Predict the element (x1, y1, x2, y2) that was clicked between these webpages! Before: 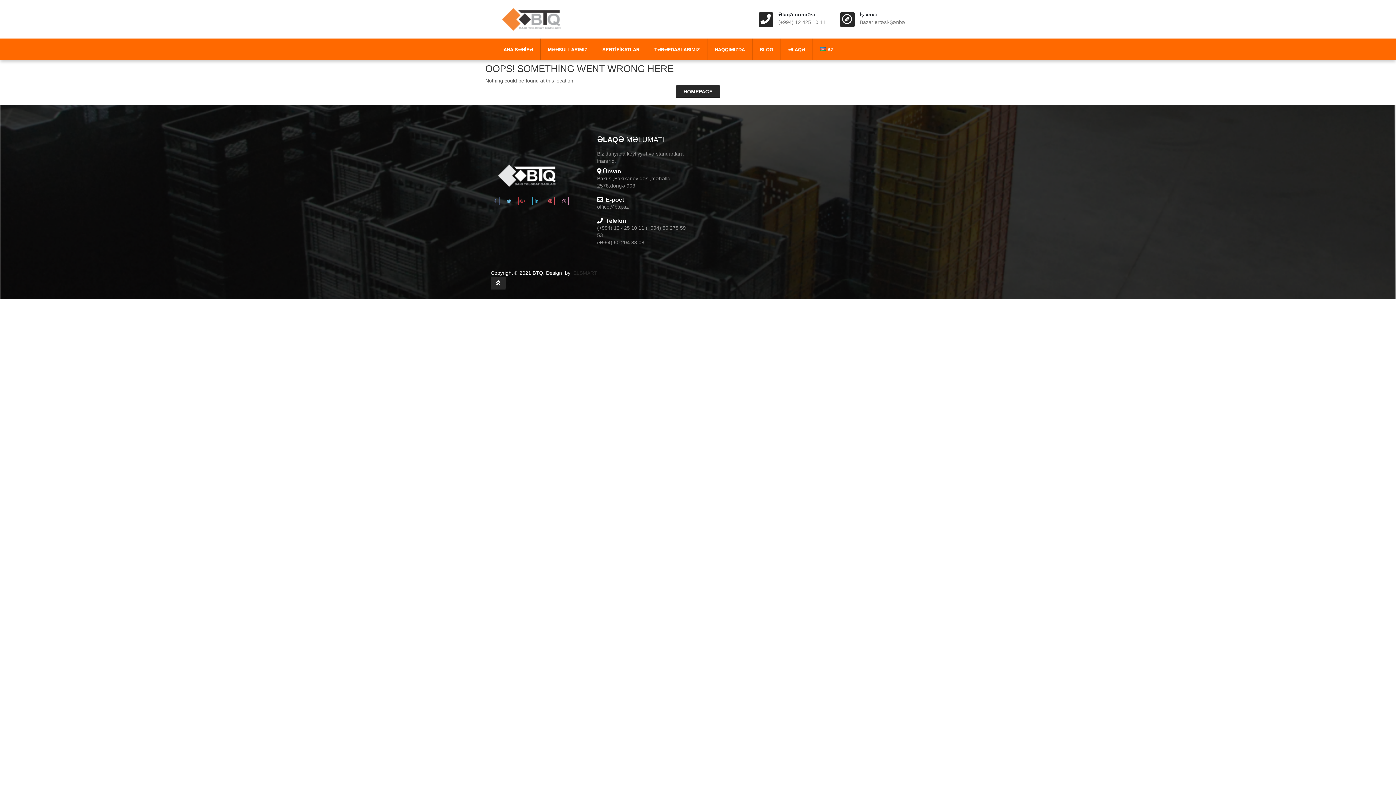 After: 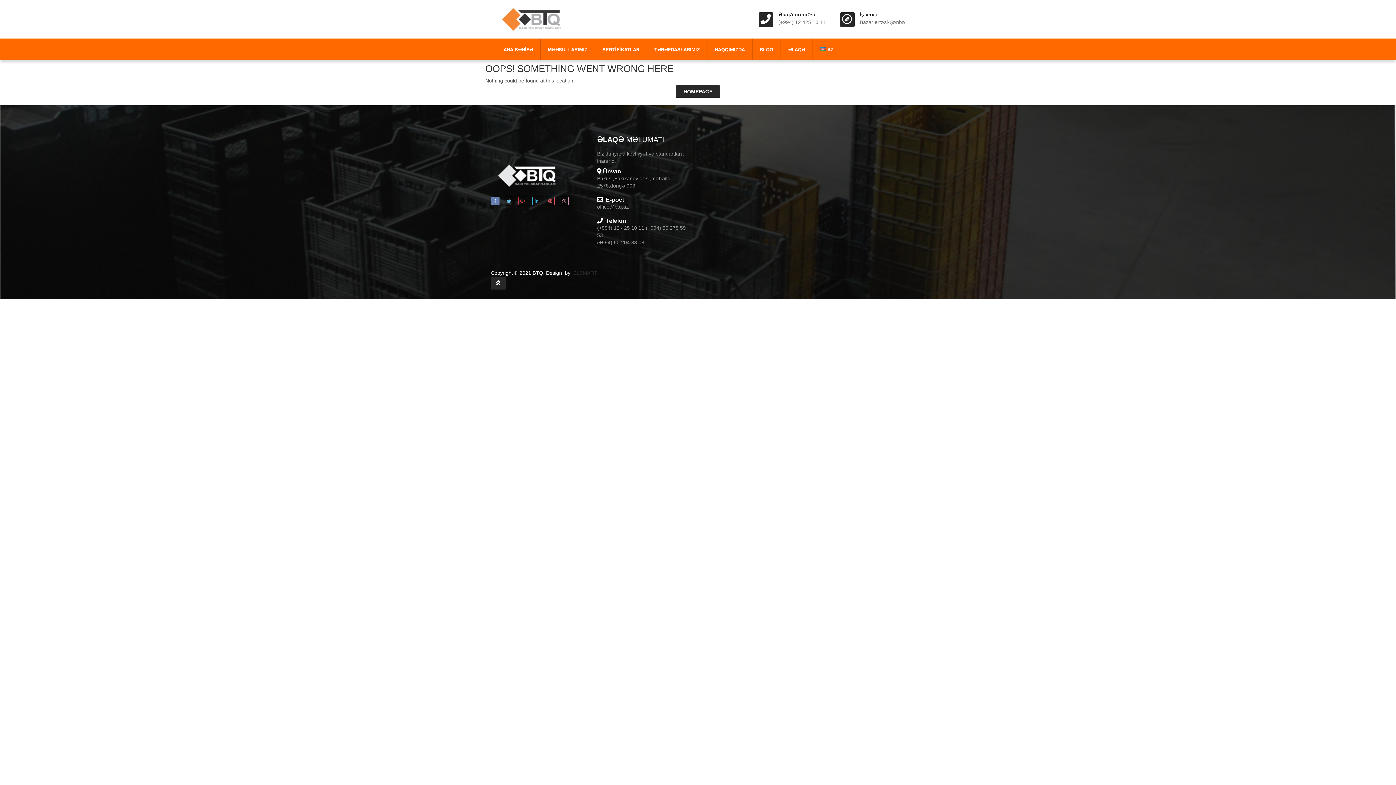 Action: bbox: (490, 198, 499, 204)